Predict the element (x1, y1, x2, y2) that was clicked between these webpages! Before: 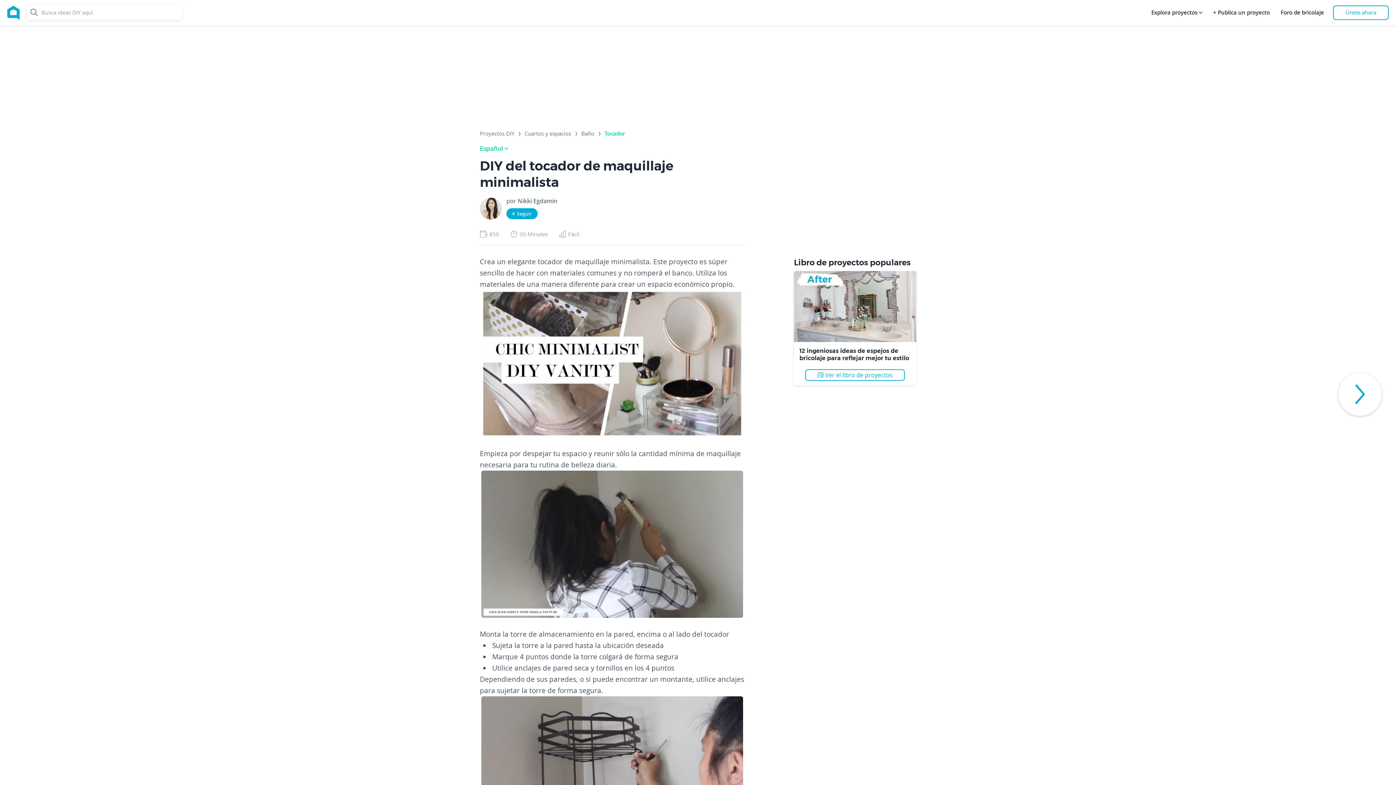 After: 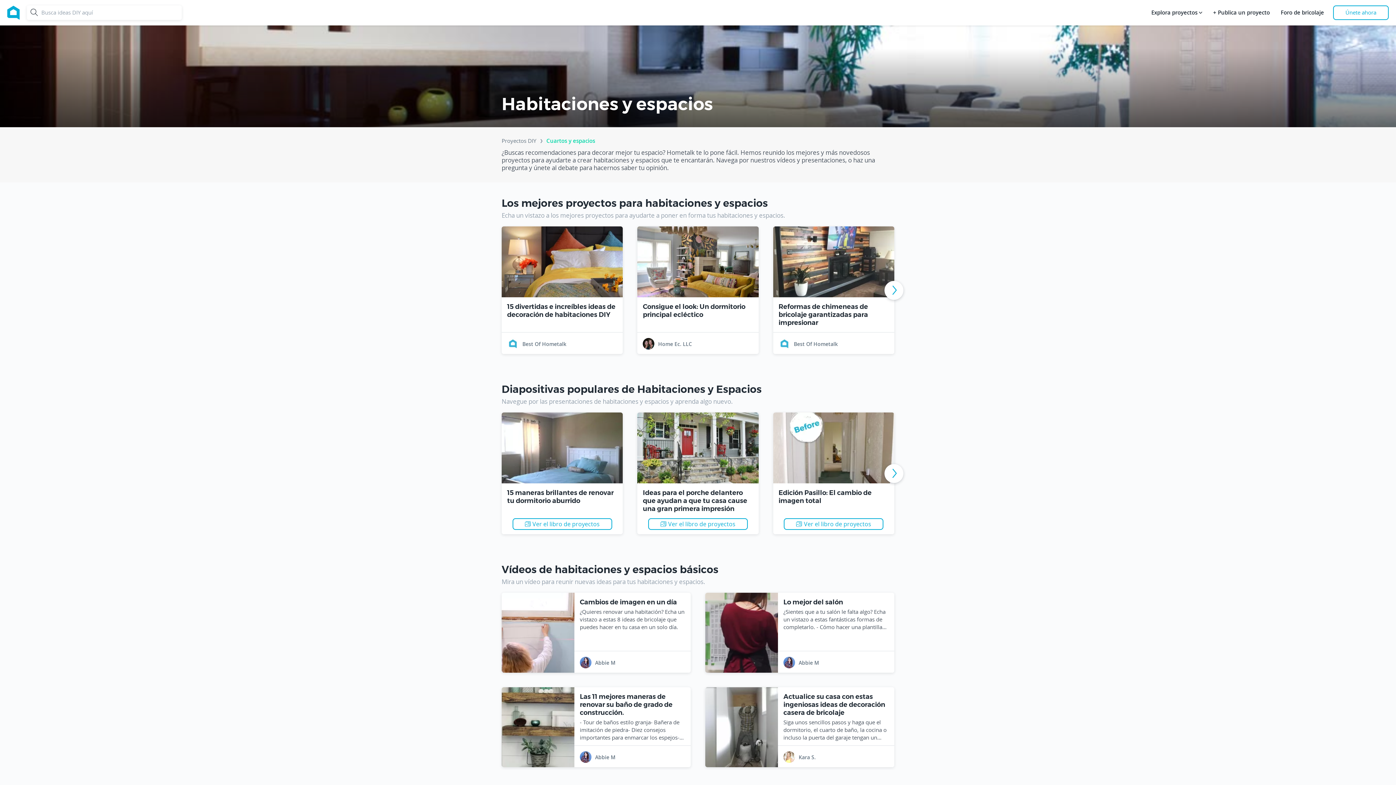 Action: bbox: (524, 130, 571, 139) label: Cuartos y espacios